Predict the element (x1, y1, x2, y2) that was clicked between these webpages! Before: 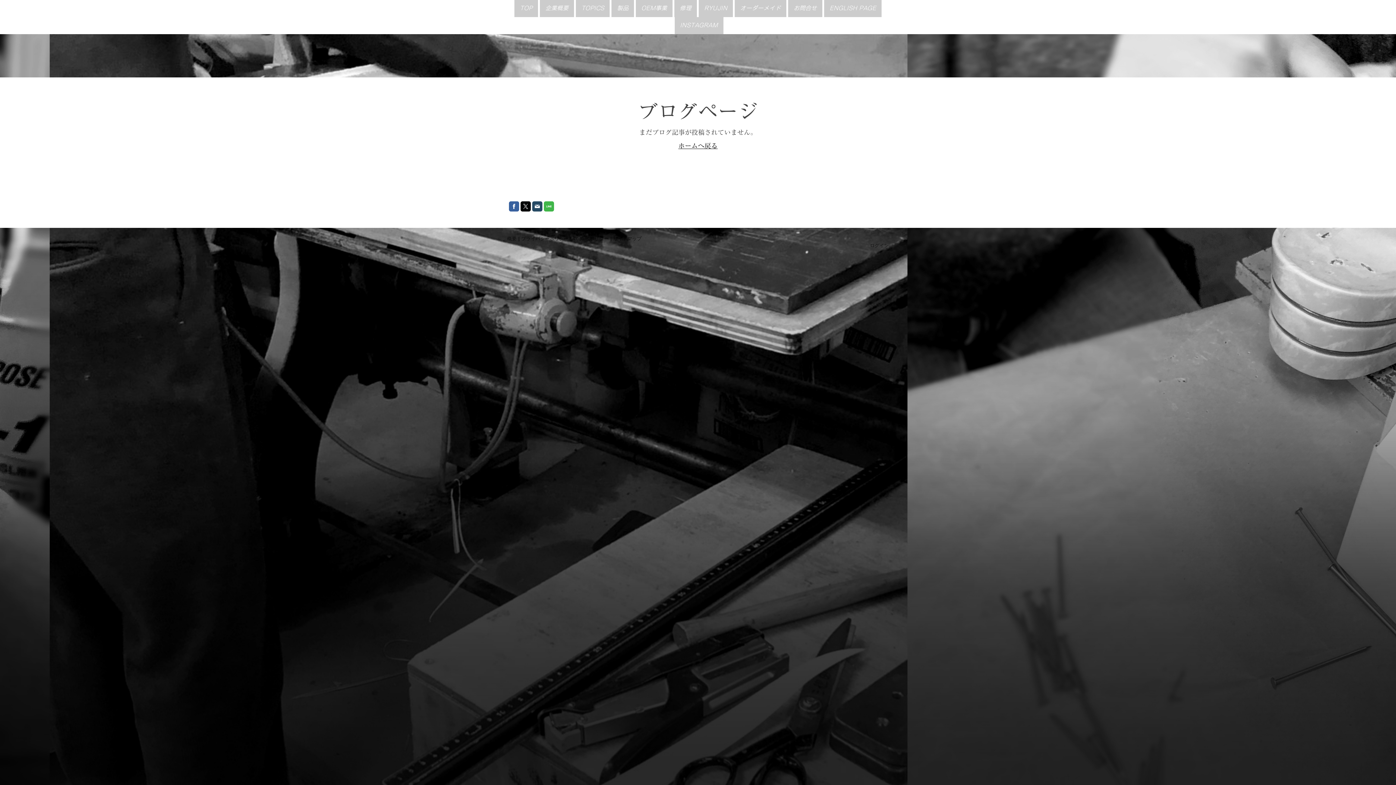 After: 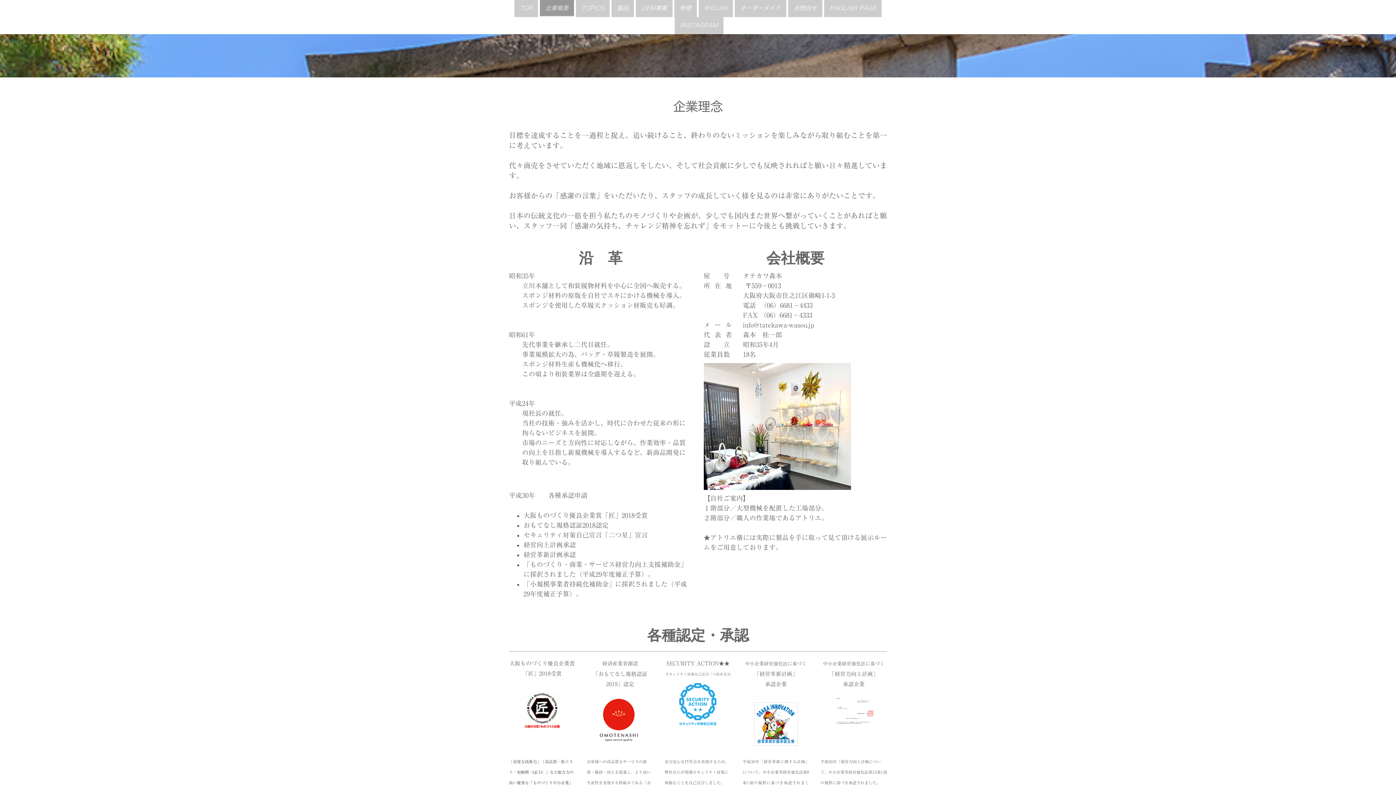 Action: label: 企業概要 bbox: (540, 0, 574, 17)